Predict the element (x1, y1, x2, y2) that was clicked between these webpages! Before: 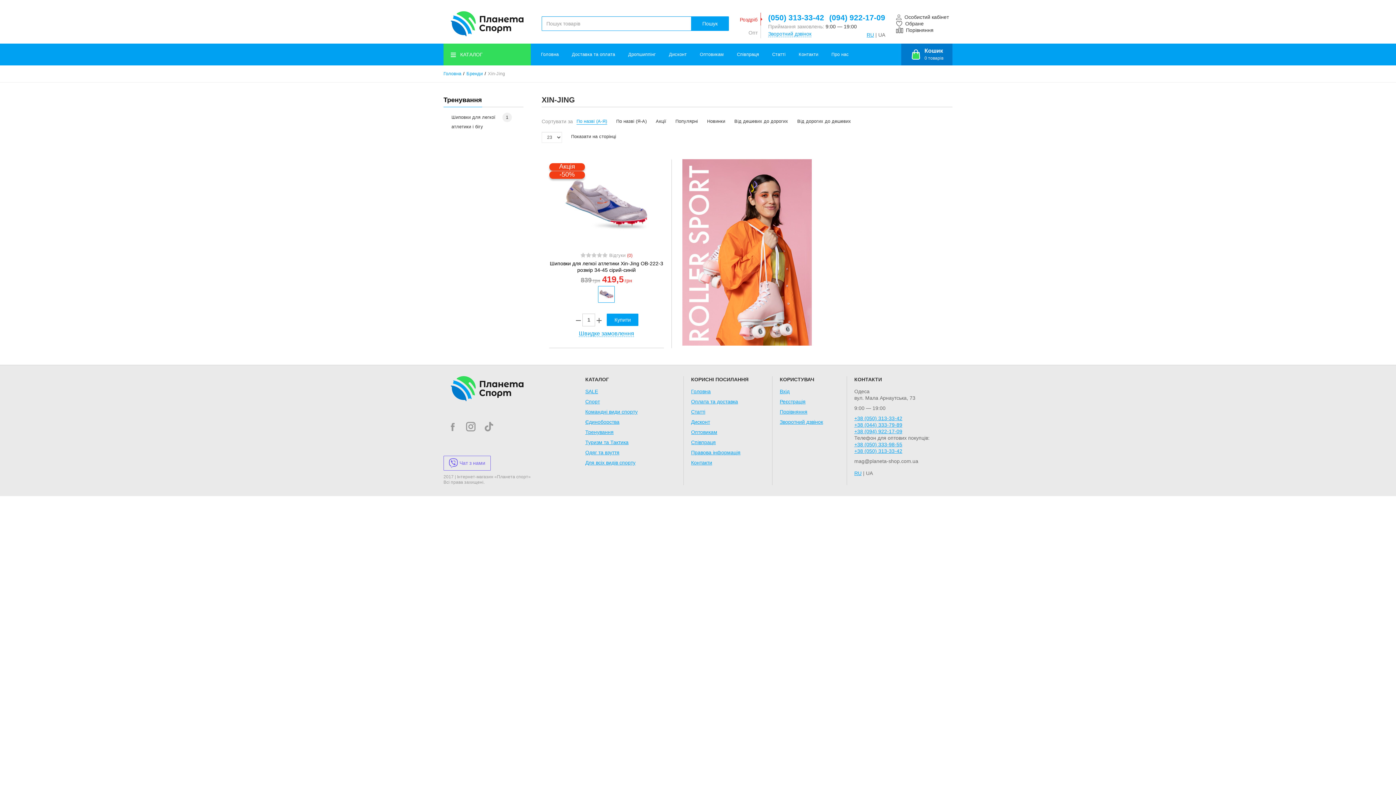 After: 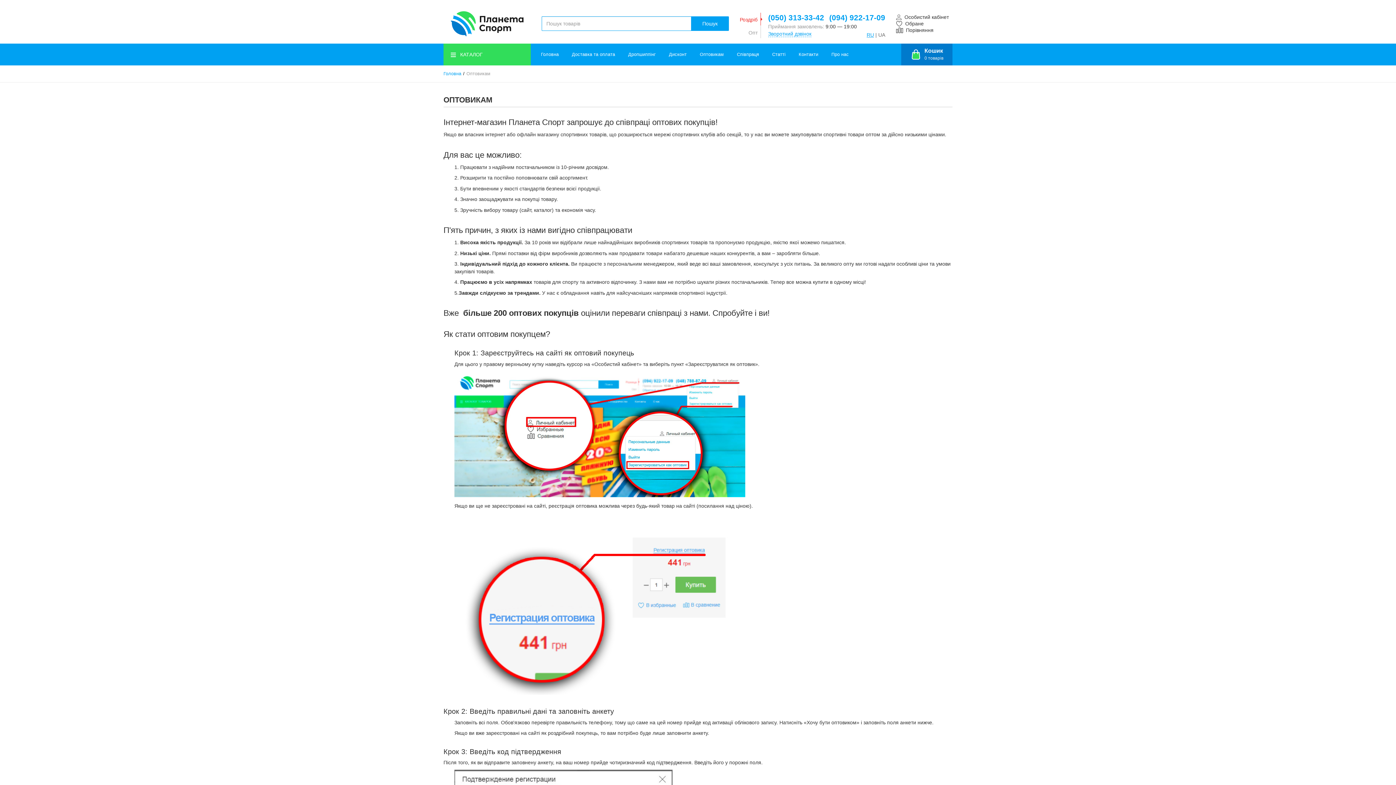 Action: label: Оптовикам bbox: (693, 43, 730, 65)